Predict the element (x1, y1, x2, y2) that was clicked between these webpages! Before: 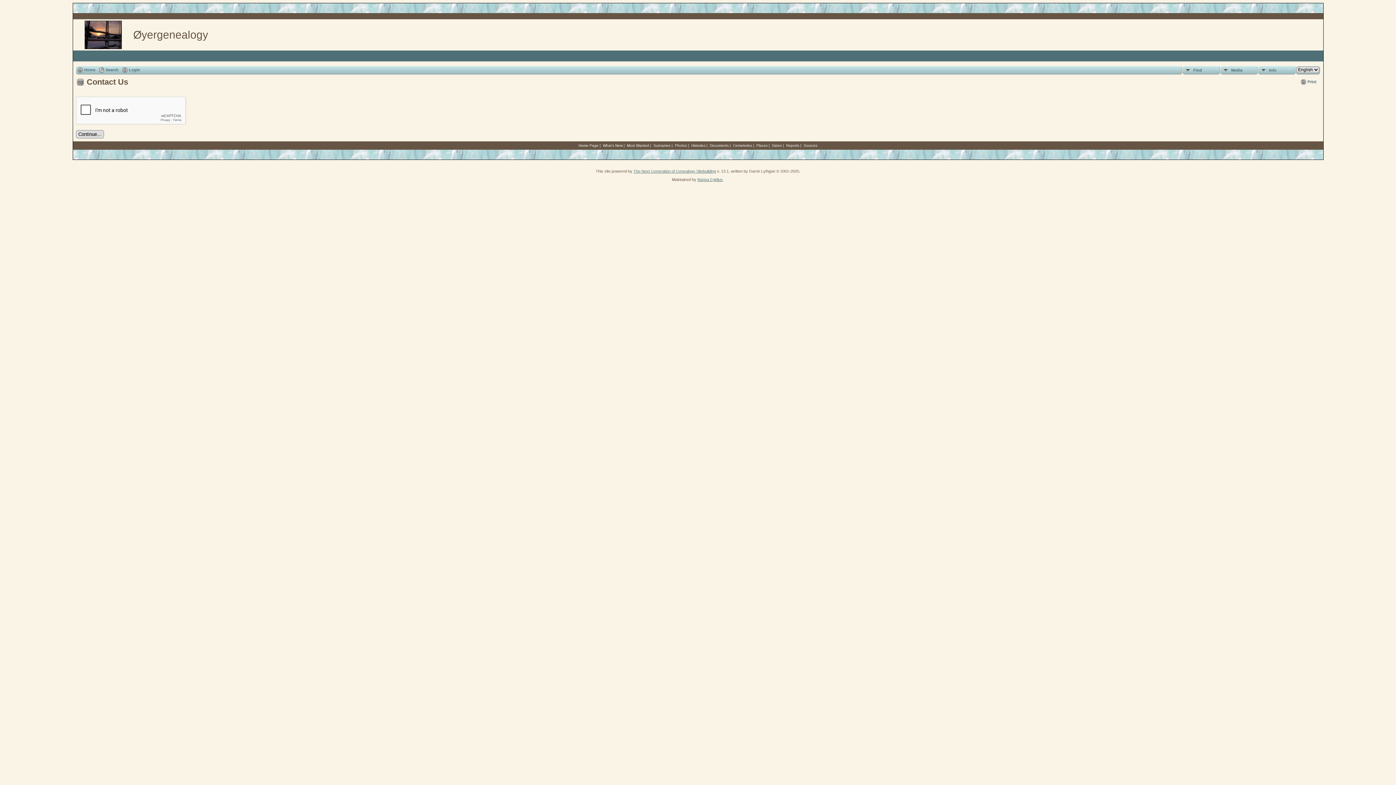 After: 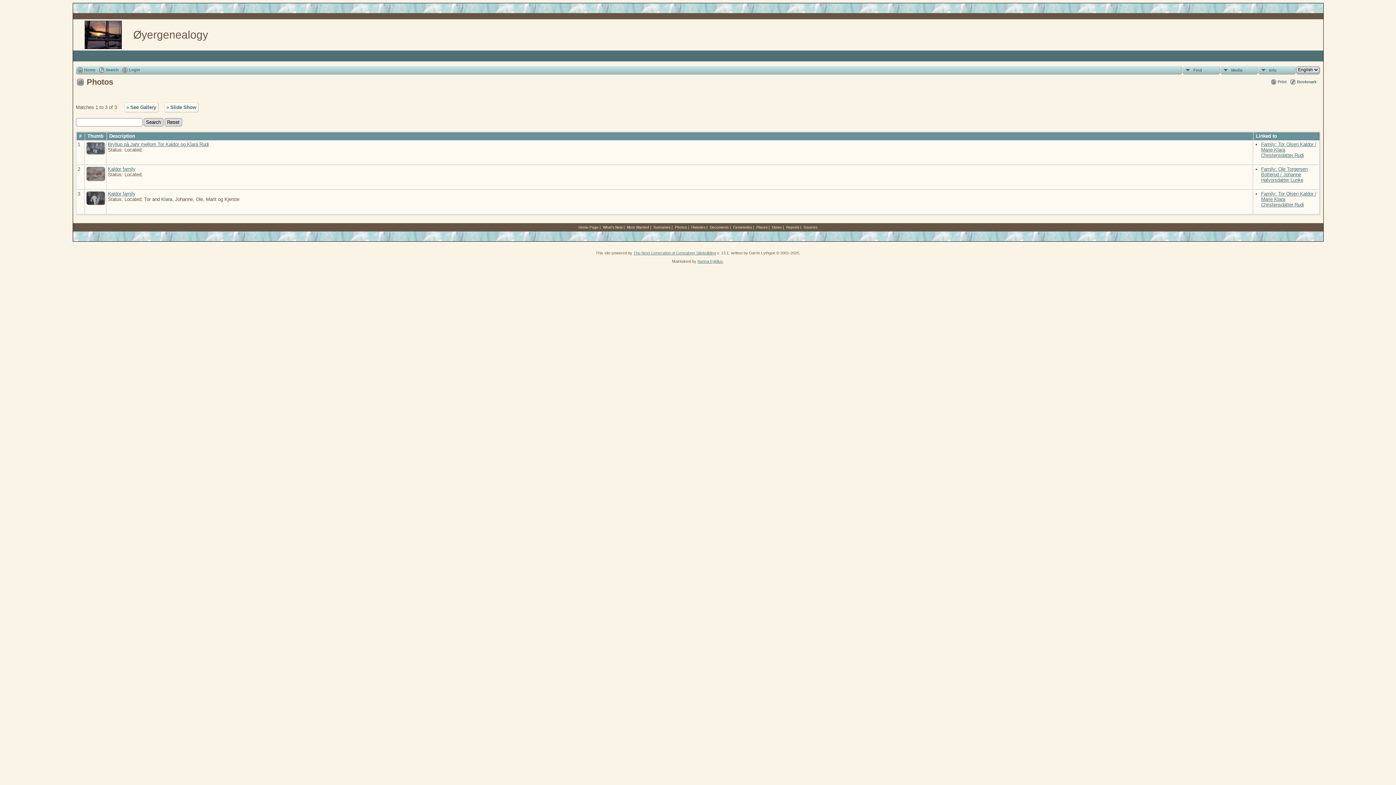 Action: label: Photos bbox: (675, 143, 687, 147)